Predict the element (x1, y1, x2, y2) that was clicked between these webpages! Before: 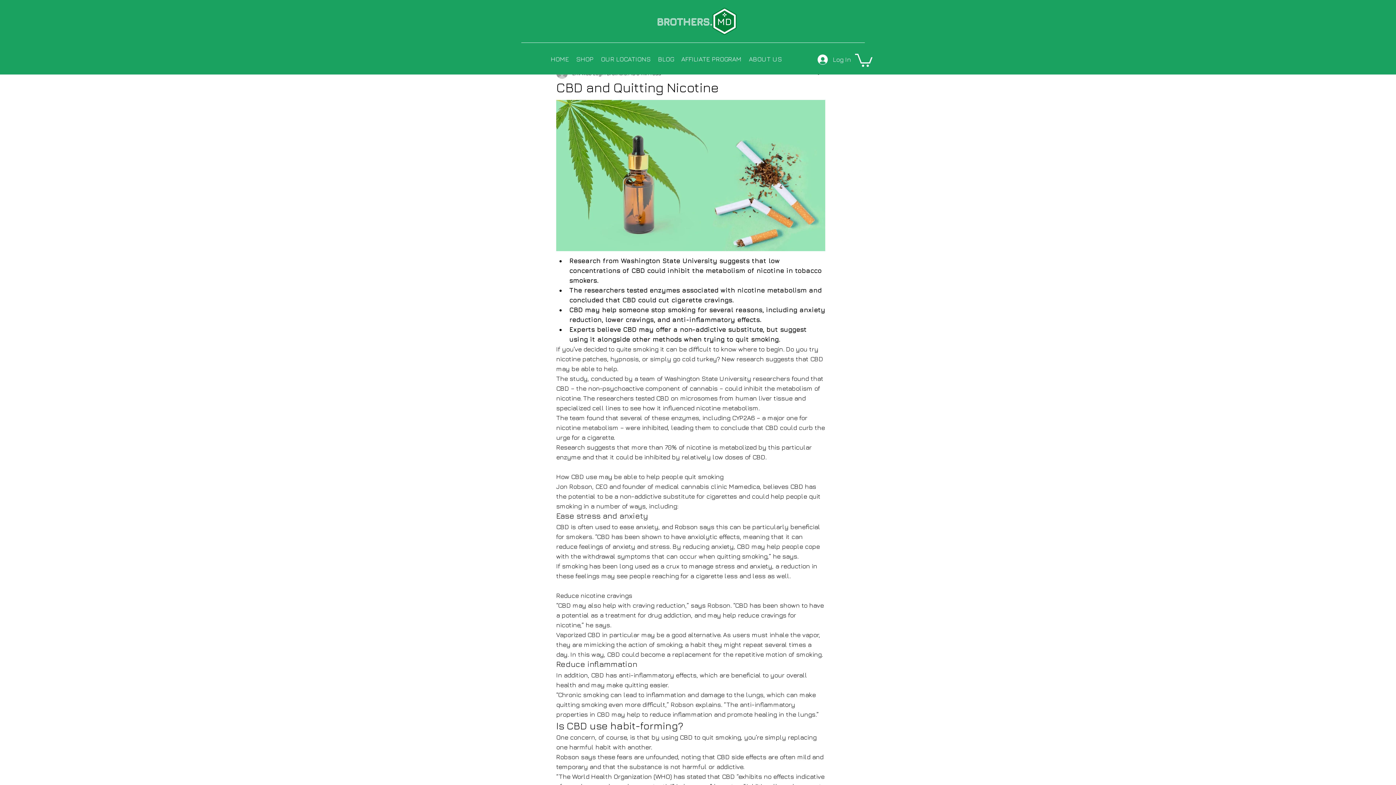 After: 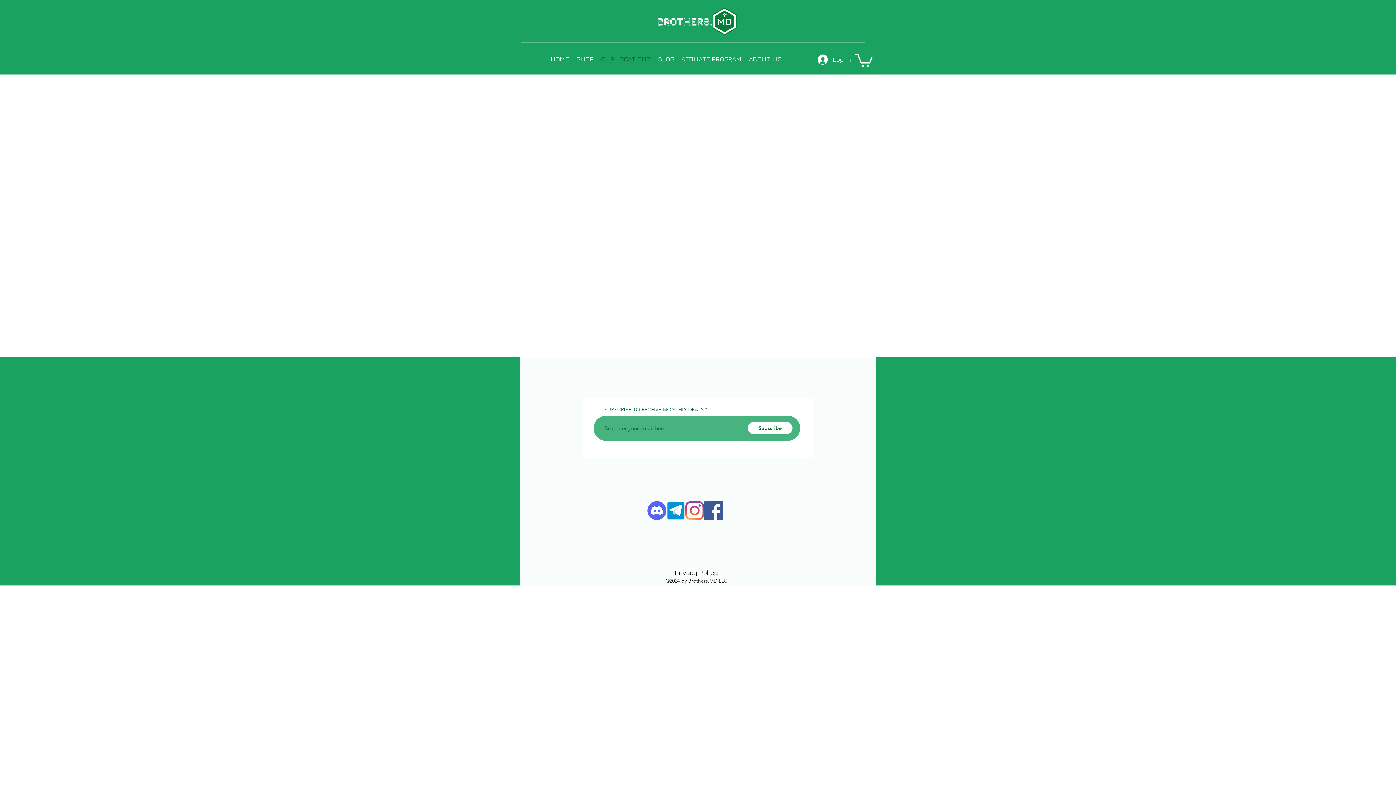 Action: label: OUR LOCATIONS bbox: (597, 46, 654, 72)